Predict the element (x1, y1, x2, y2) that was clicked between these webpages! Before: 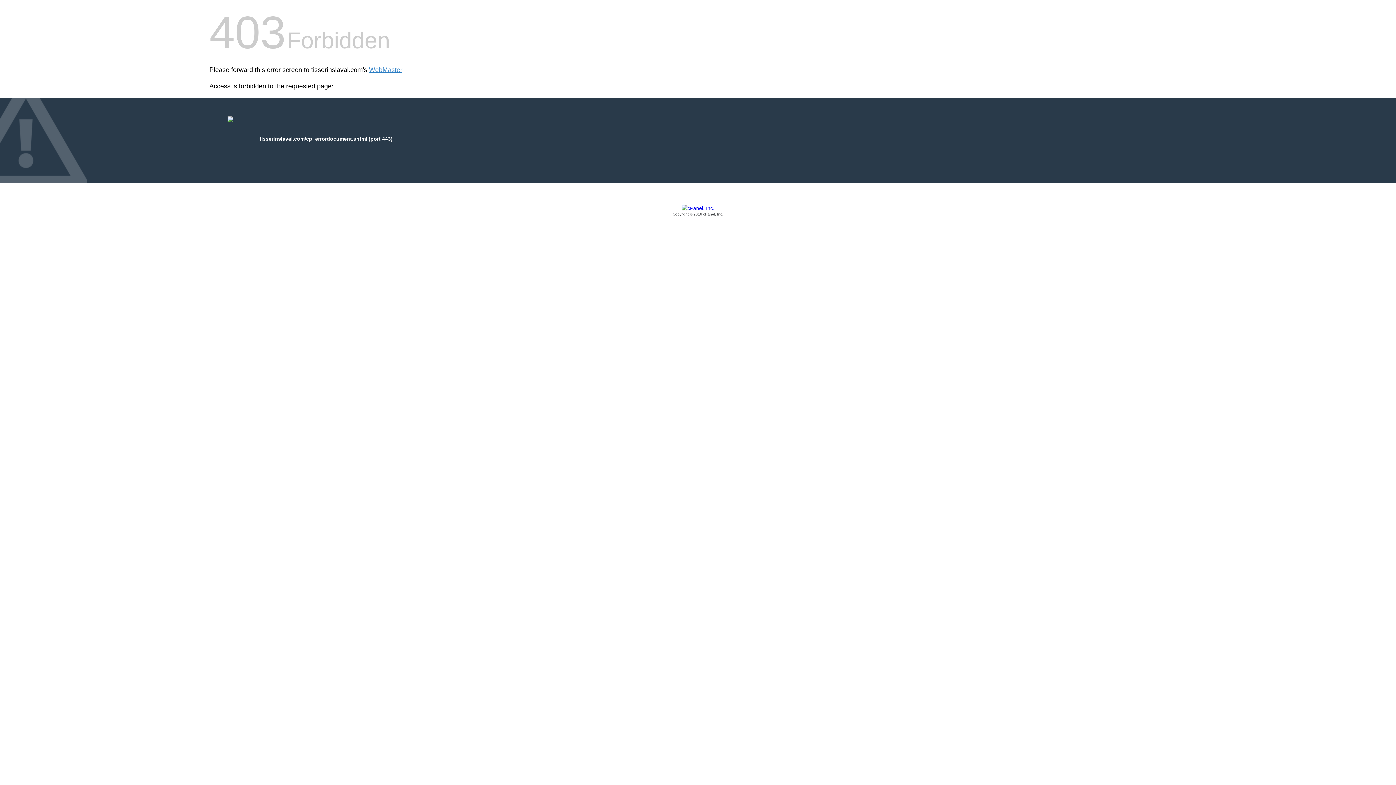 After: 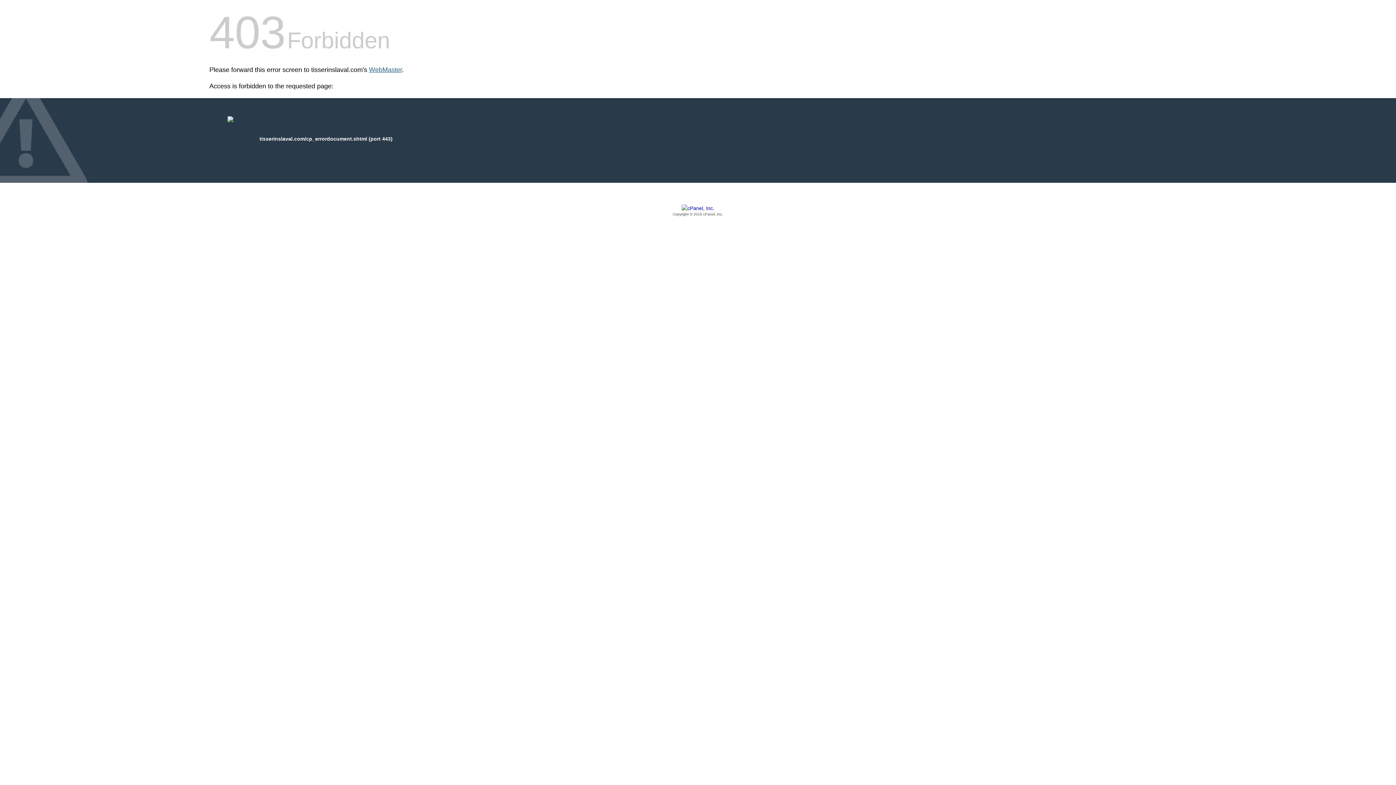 Action: bbox: (369, 66, 402, 73) label: WebMaster